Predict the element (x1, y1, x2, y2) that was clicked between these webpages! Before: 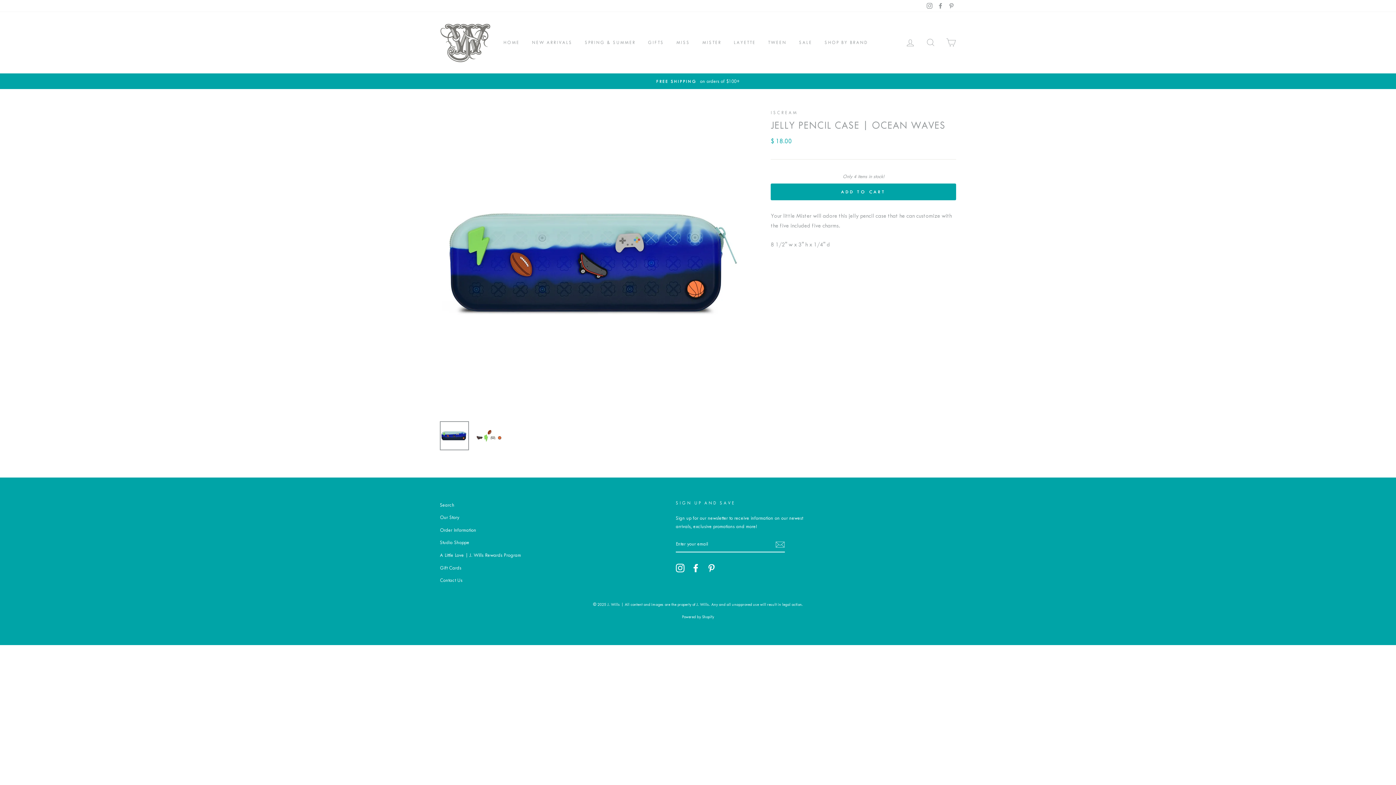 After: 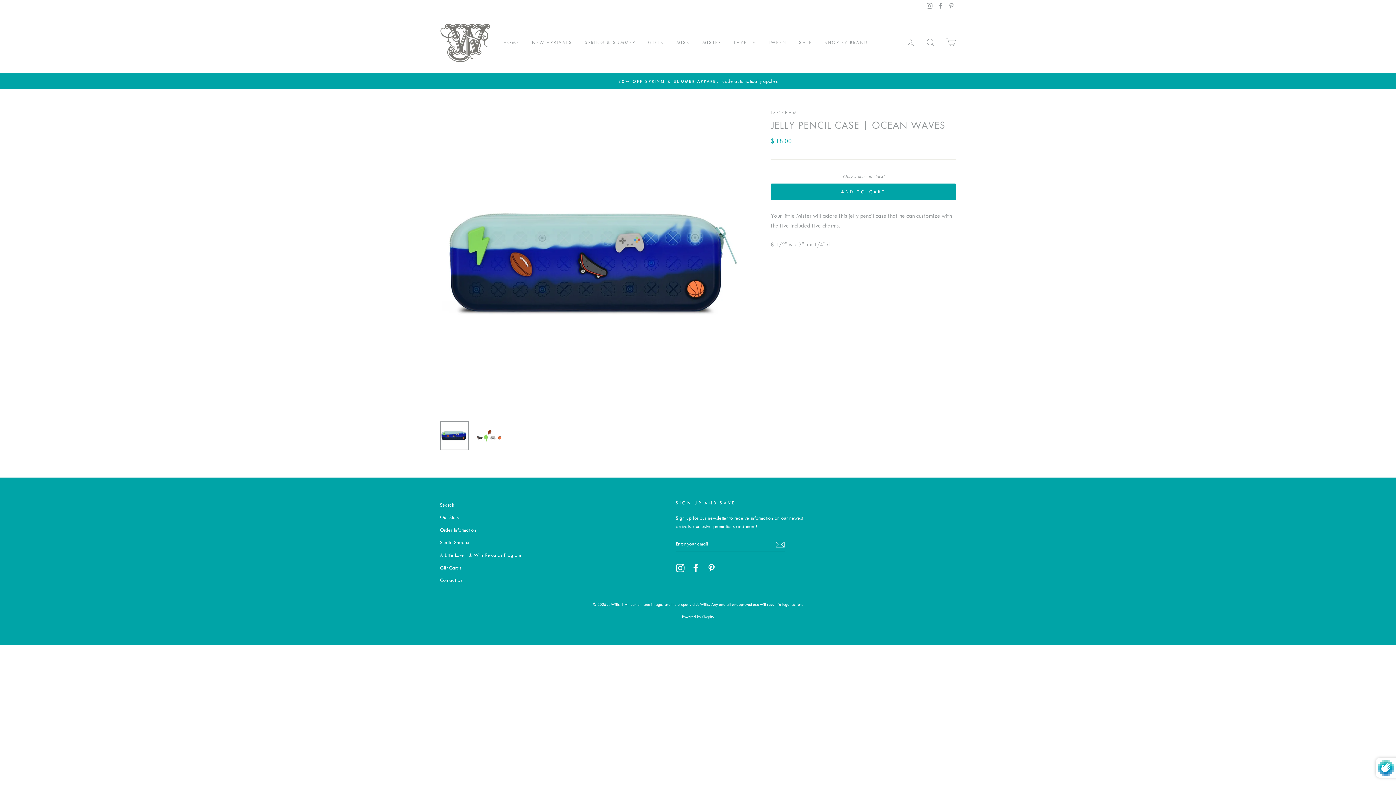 Action: bbox: (775, 539, 785, 549)